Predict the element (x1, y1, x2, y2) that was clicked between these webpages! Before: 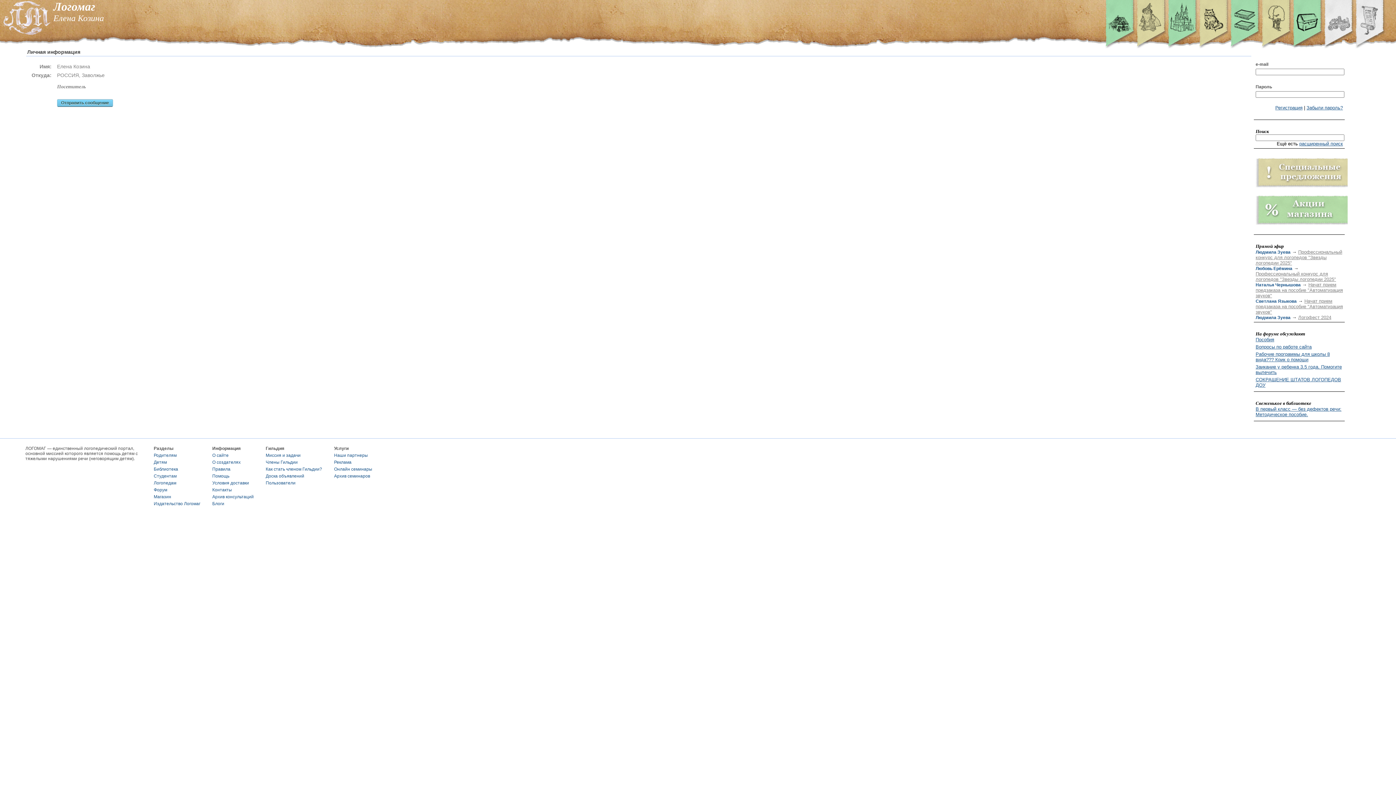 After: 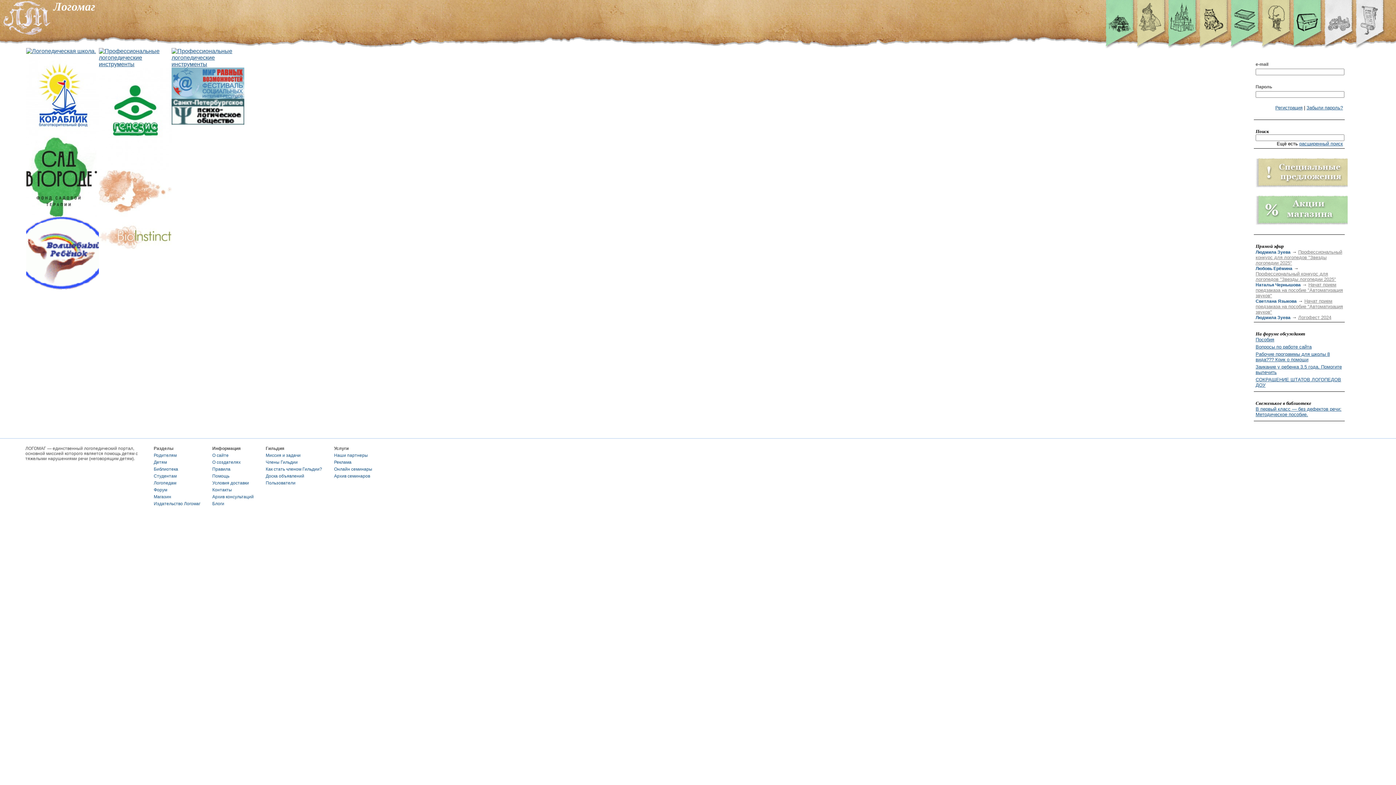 Action: bbox: (334, 453, 372, 458) label: Наши партнеры